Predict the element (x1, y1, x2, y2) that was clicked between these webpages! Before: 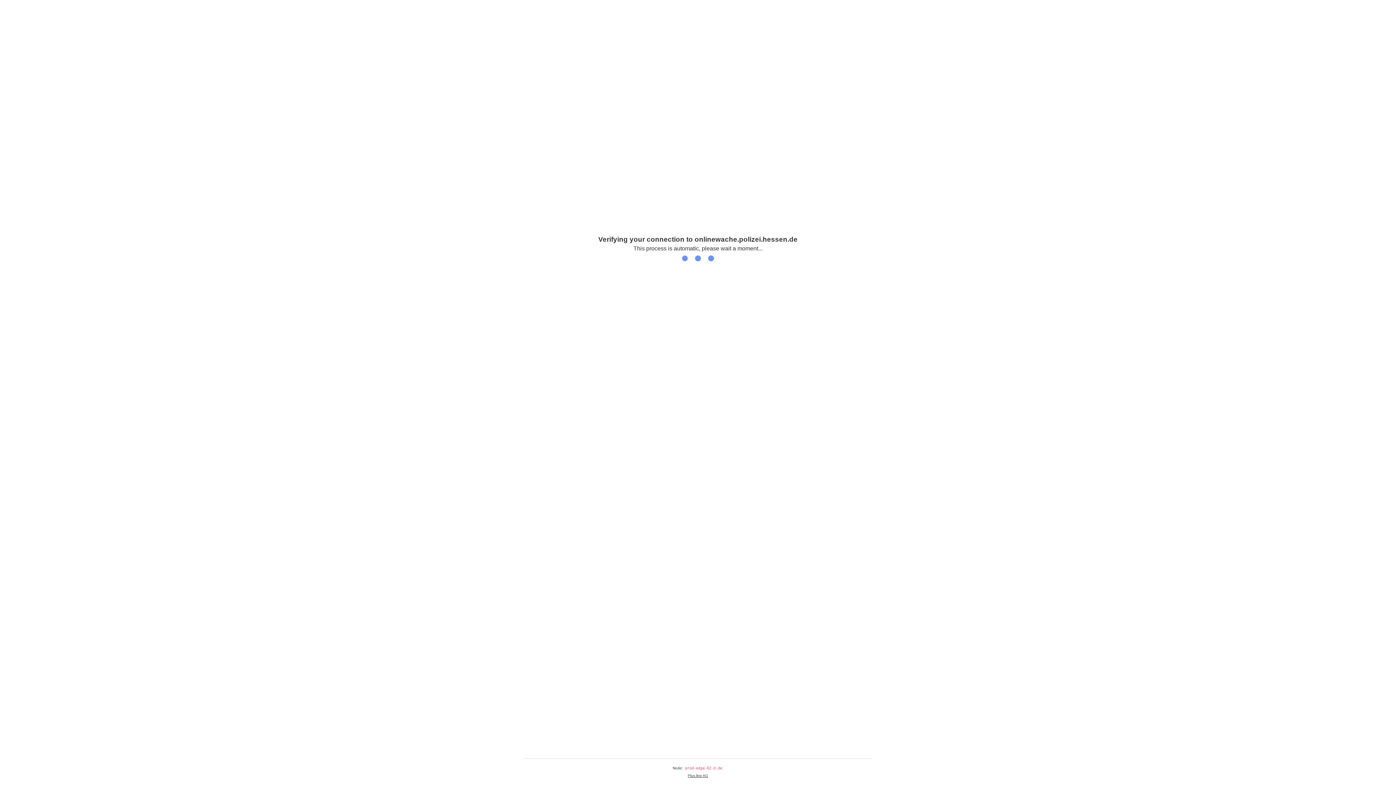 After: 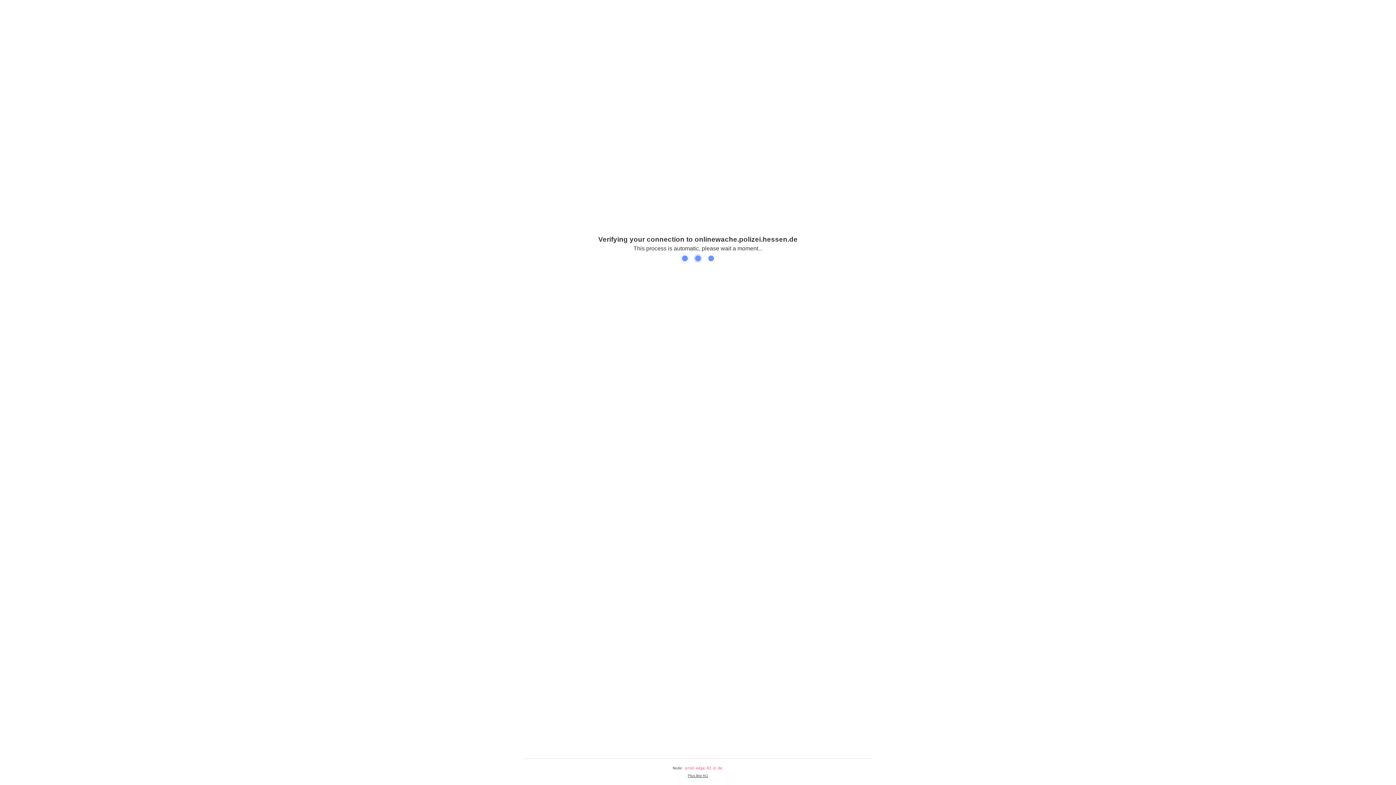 Action: bbox: (688, 774, 708, 778) label: Plus.line AG